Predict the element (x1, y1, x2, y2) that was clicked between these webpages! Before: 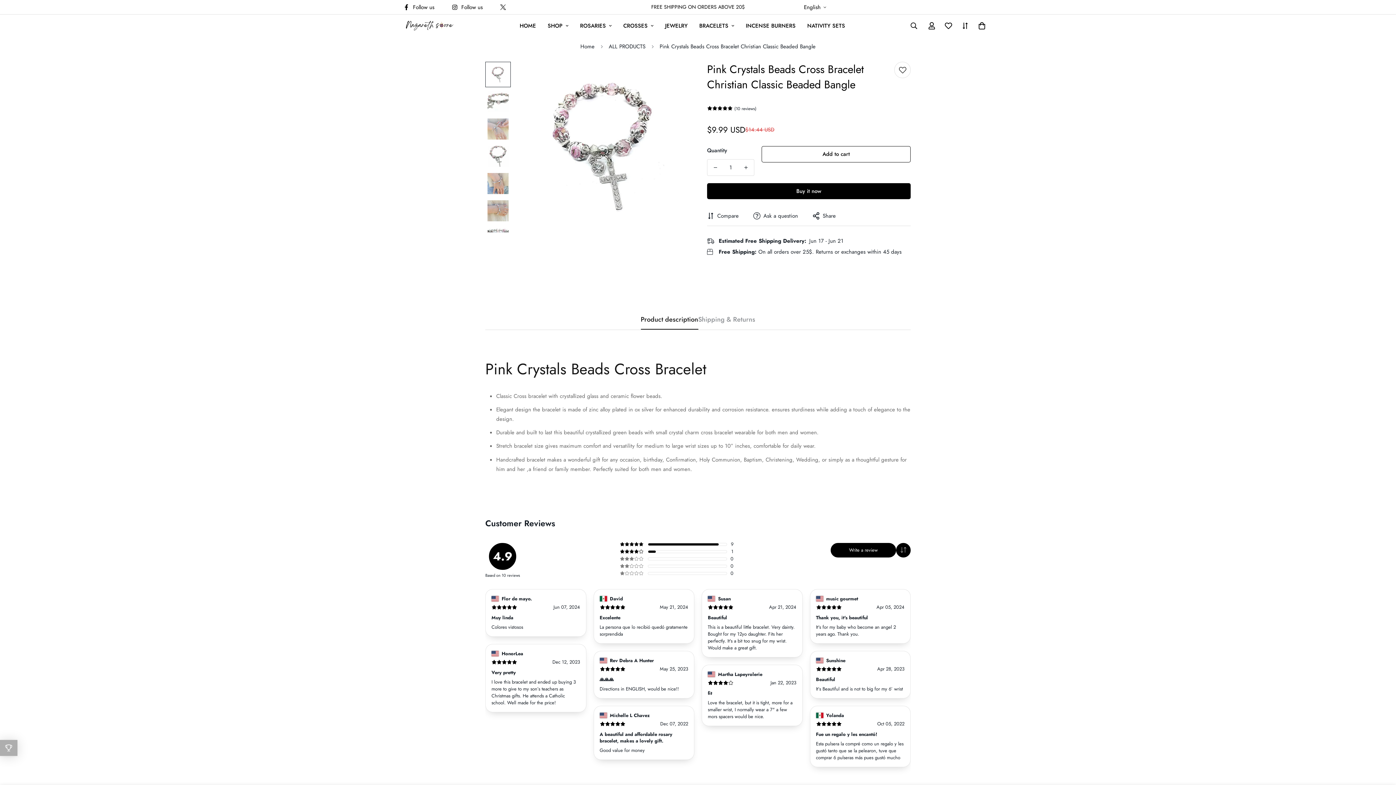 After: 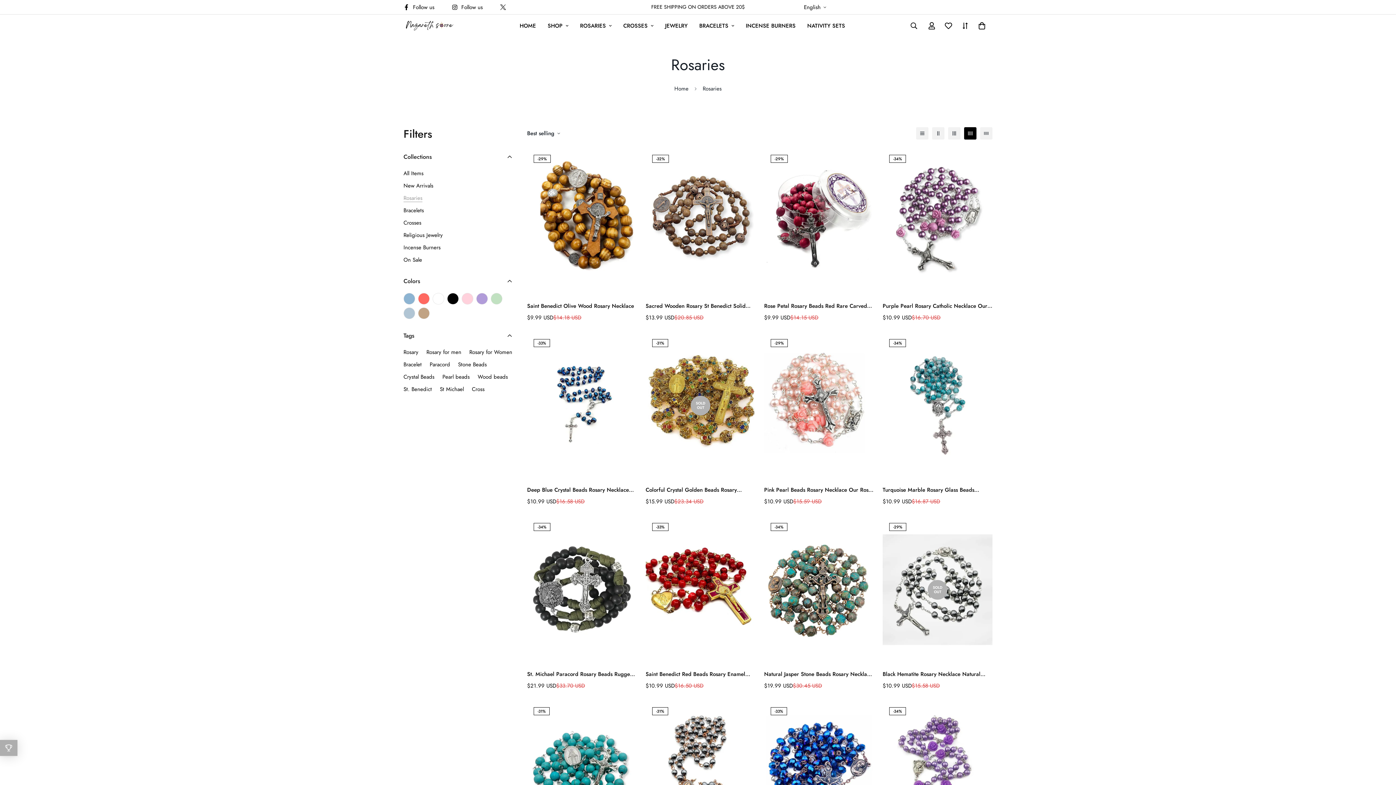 Action: bbox: (574, 14, 617, 37) label: ROSARIES